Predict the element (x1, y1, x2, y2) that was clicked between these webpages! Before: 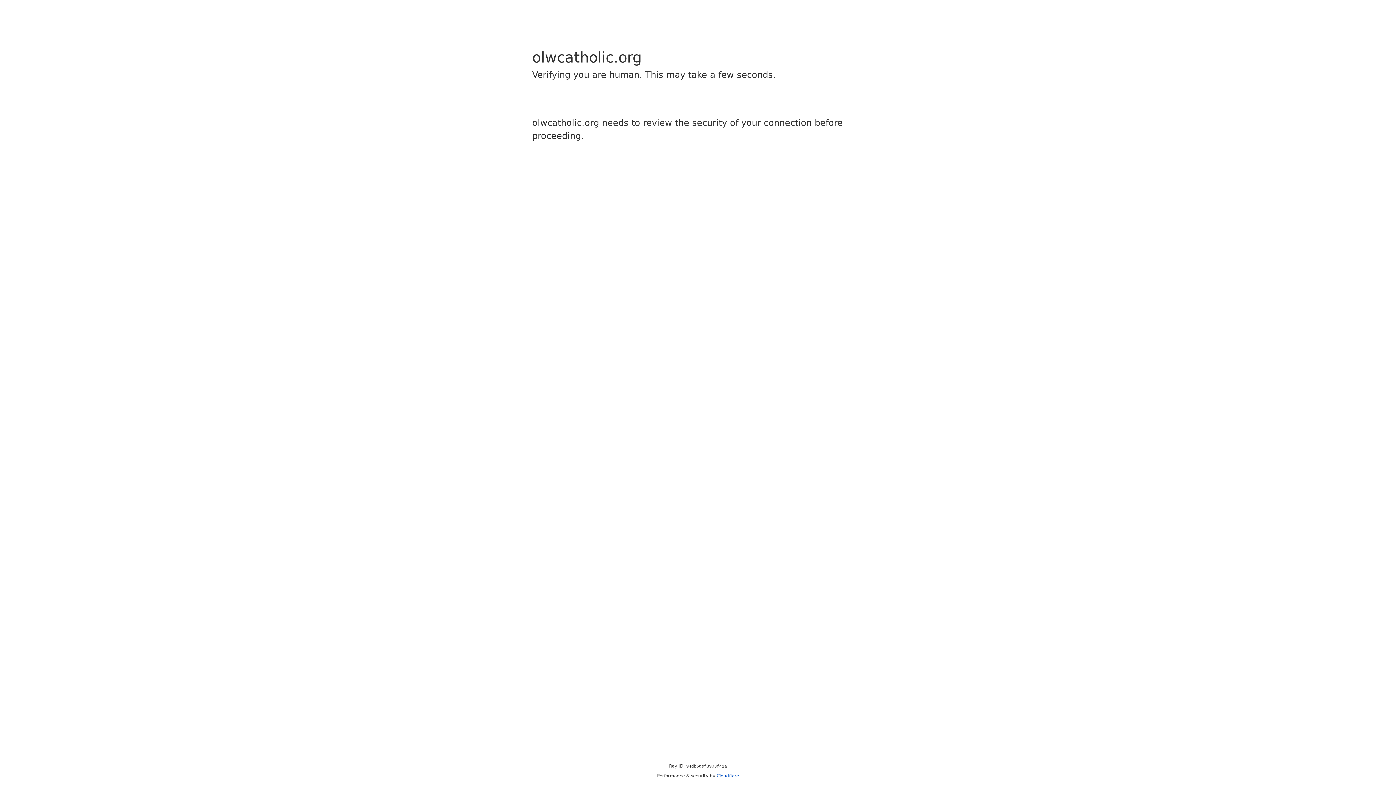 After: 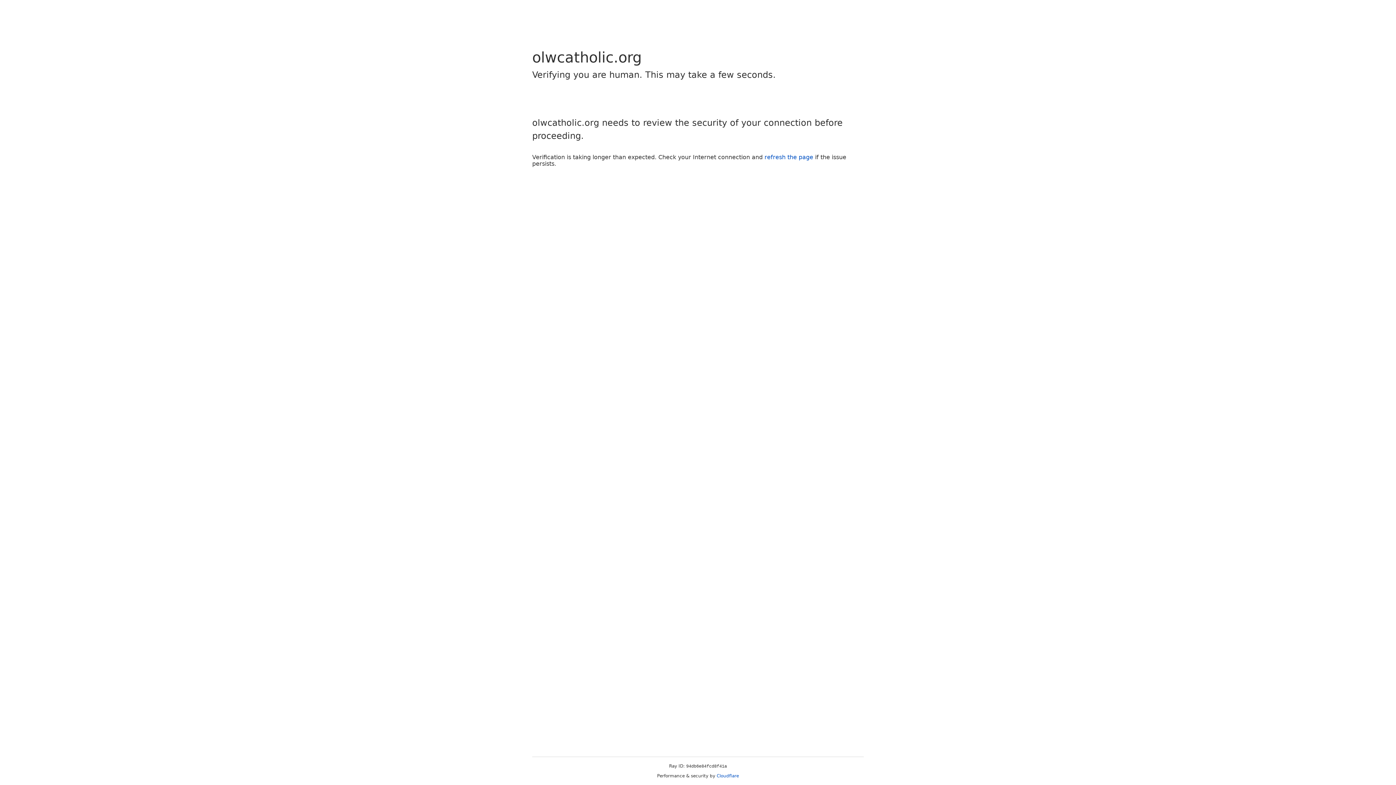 Action: bbox: (716, 773, 739, 778) label: Cloudflare